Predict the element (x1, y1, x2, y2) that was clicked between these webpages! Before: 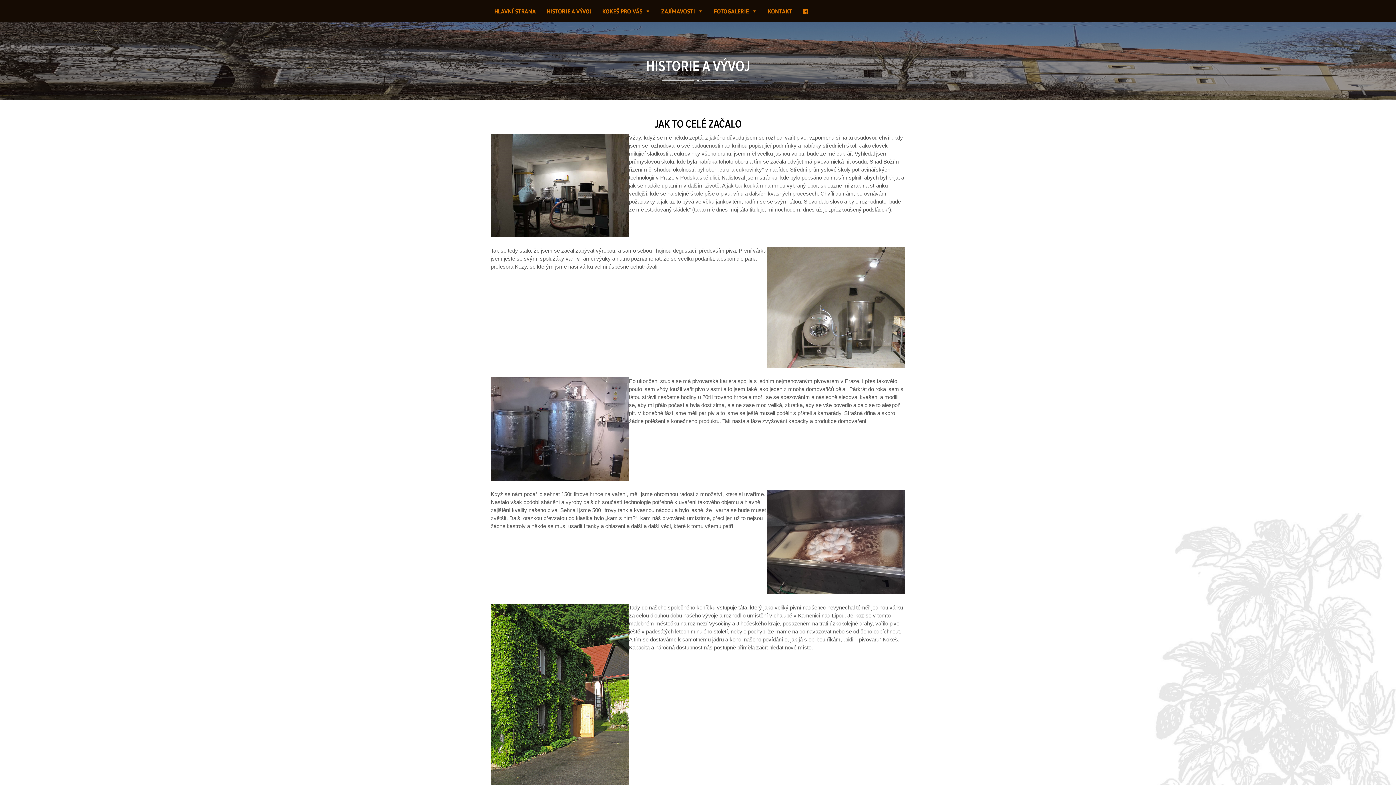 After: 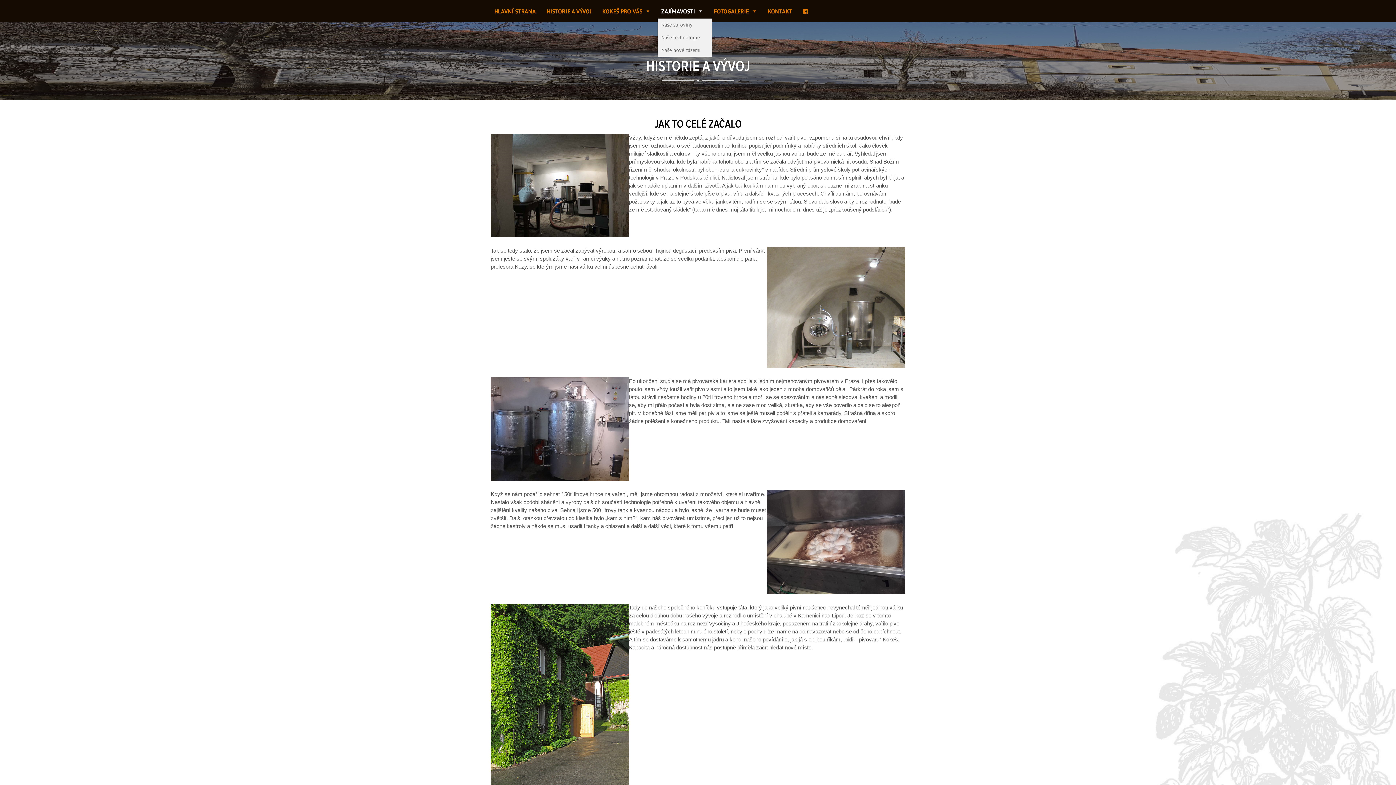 Action: bbox: (657, 4, 706, 18) label: ZAJÍMAVOSTI